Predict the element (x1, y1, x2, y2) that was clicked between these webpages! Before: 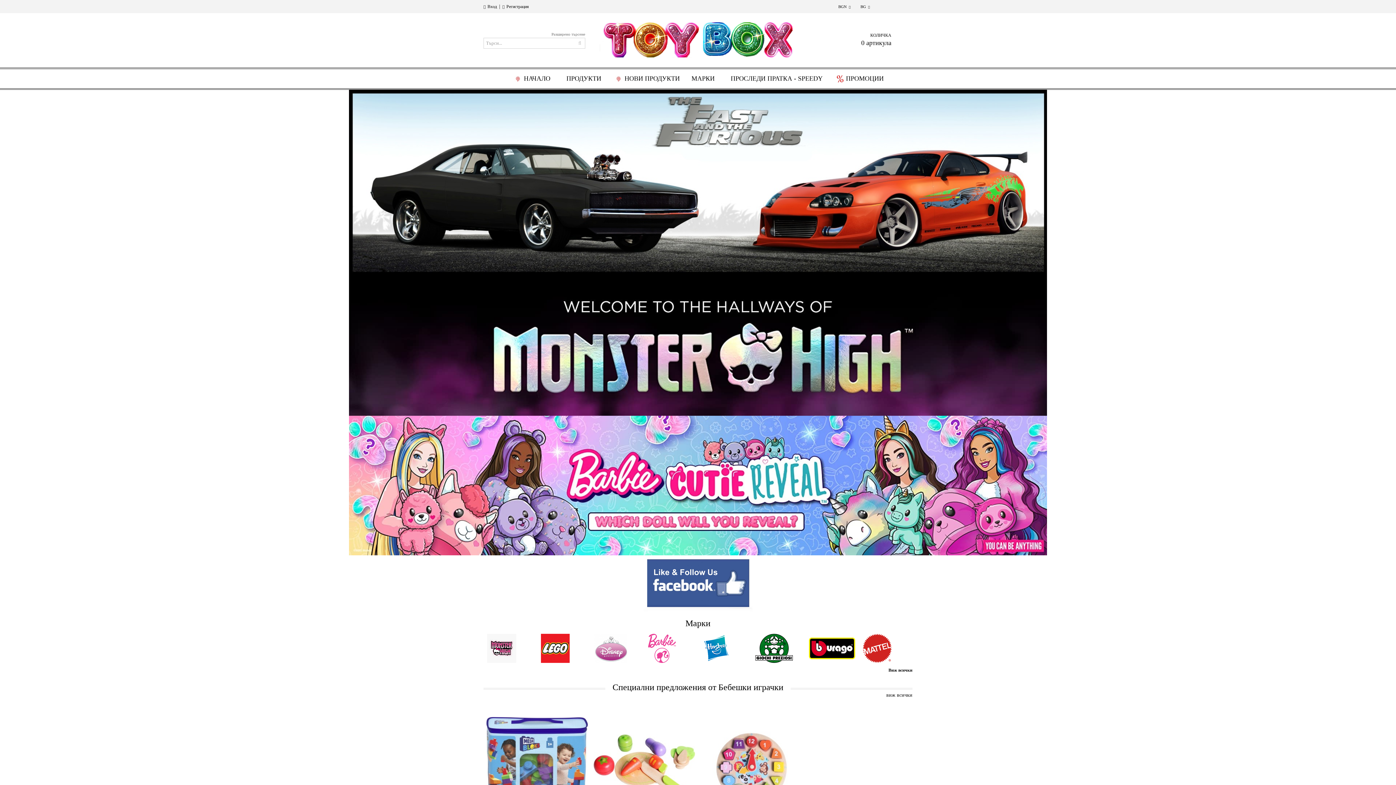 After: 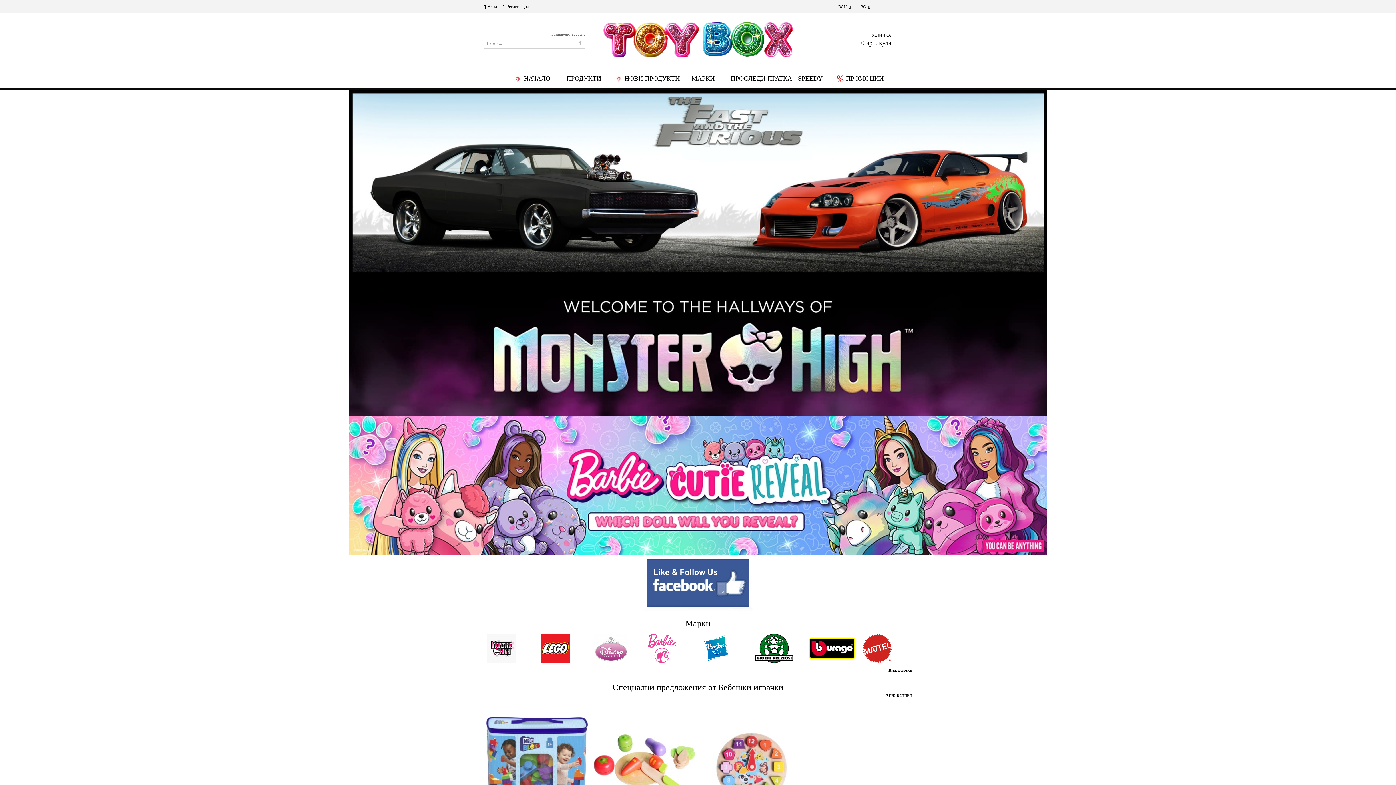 Action: bbox: (600, 21, 796, 58)